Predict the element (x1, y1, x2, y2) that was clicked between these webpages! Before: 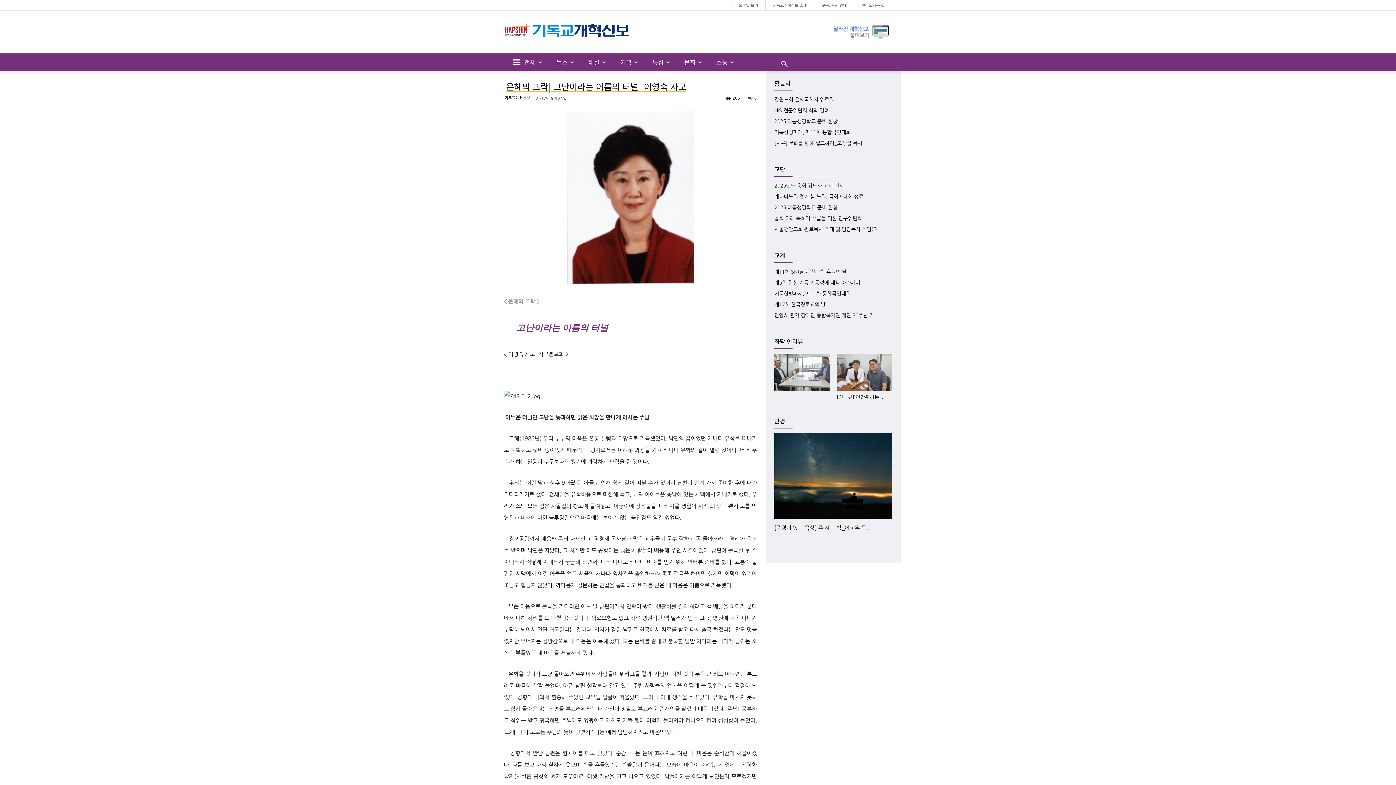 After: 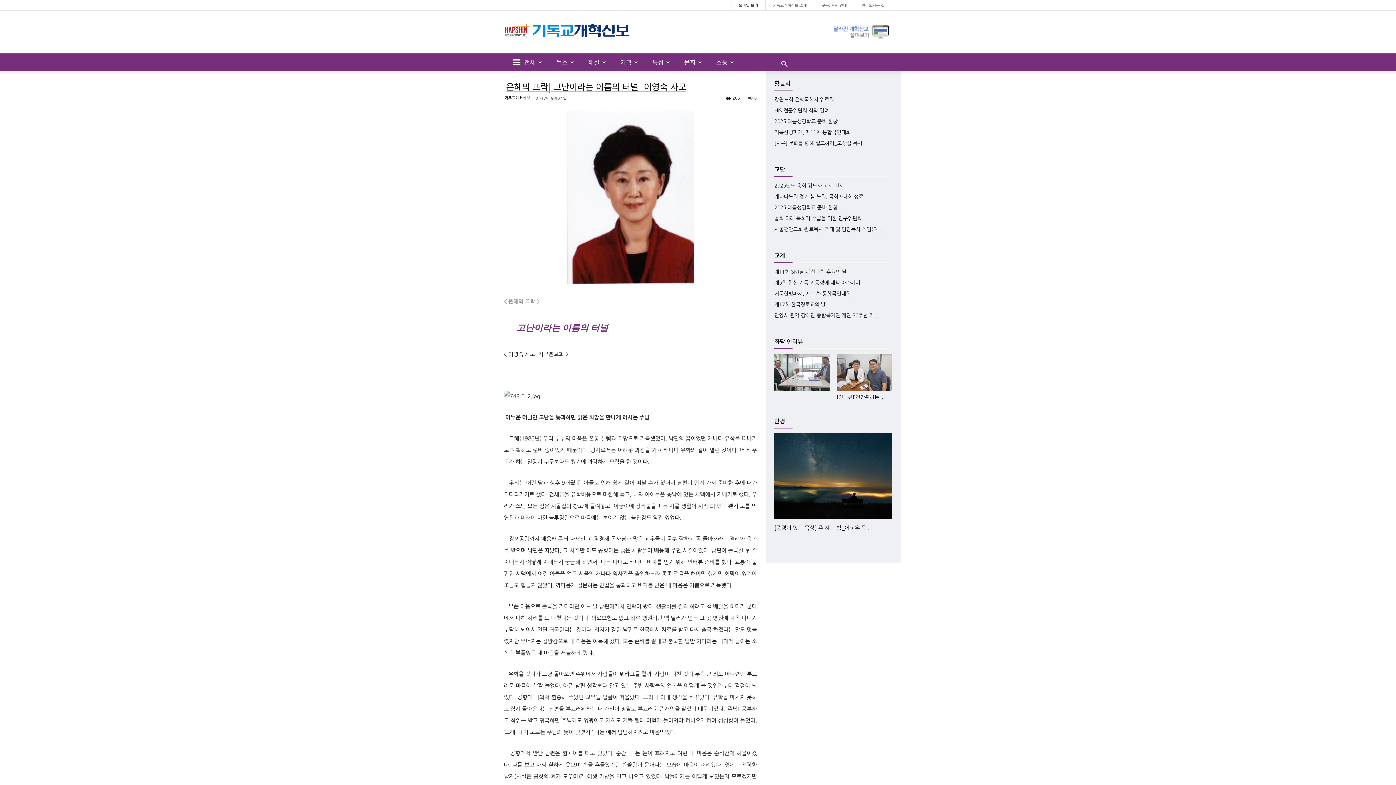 Action: label: 모바일 보기 bbox: (731, 3, 765, 7)